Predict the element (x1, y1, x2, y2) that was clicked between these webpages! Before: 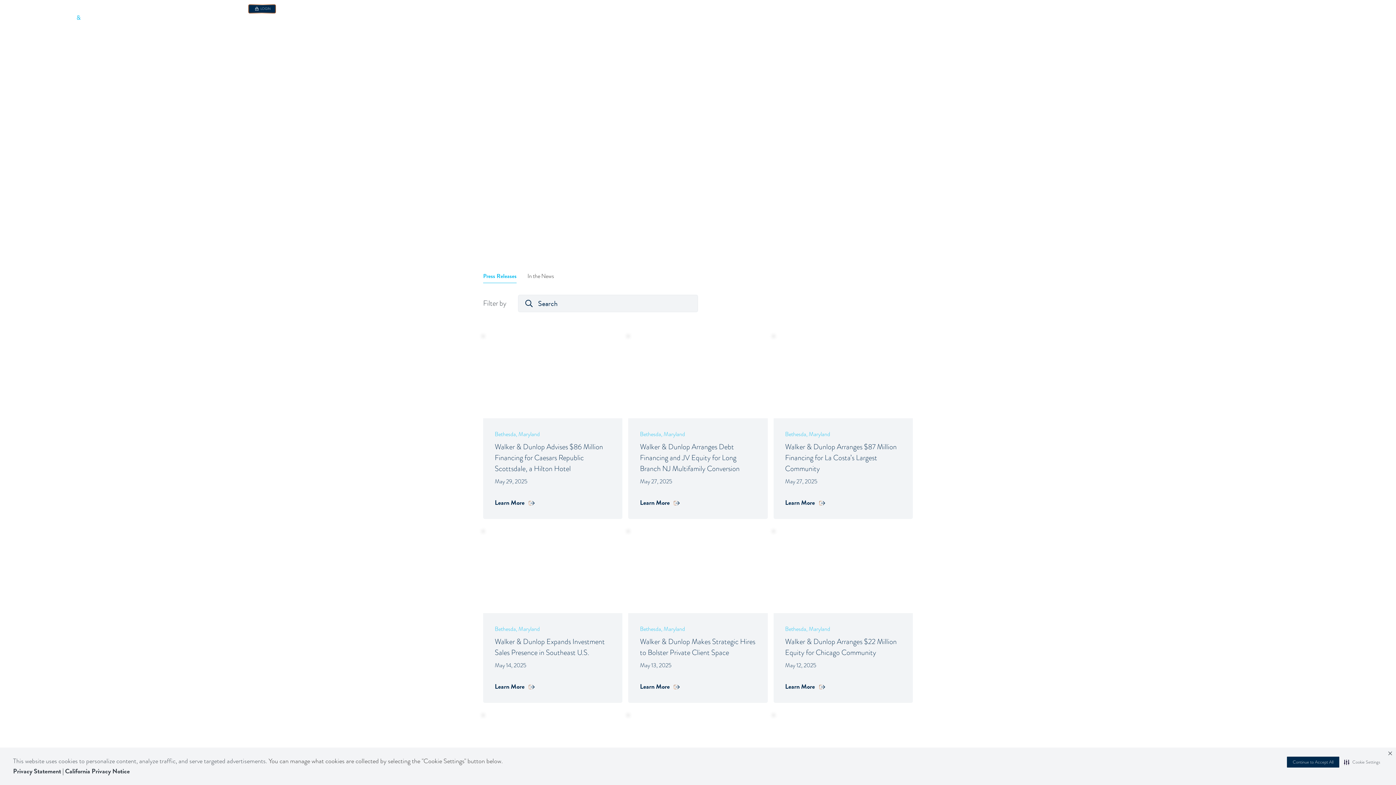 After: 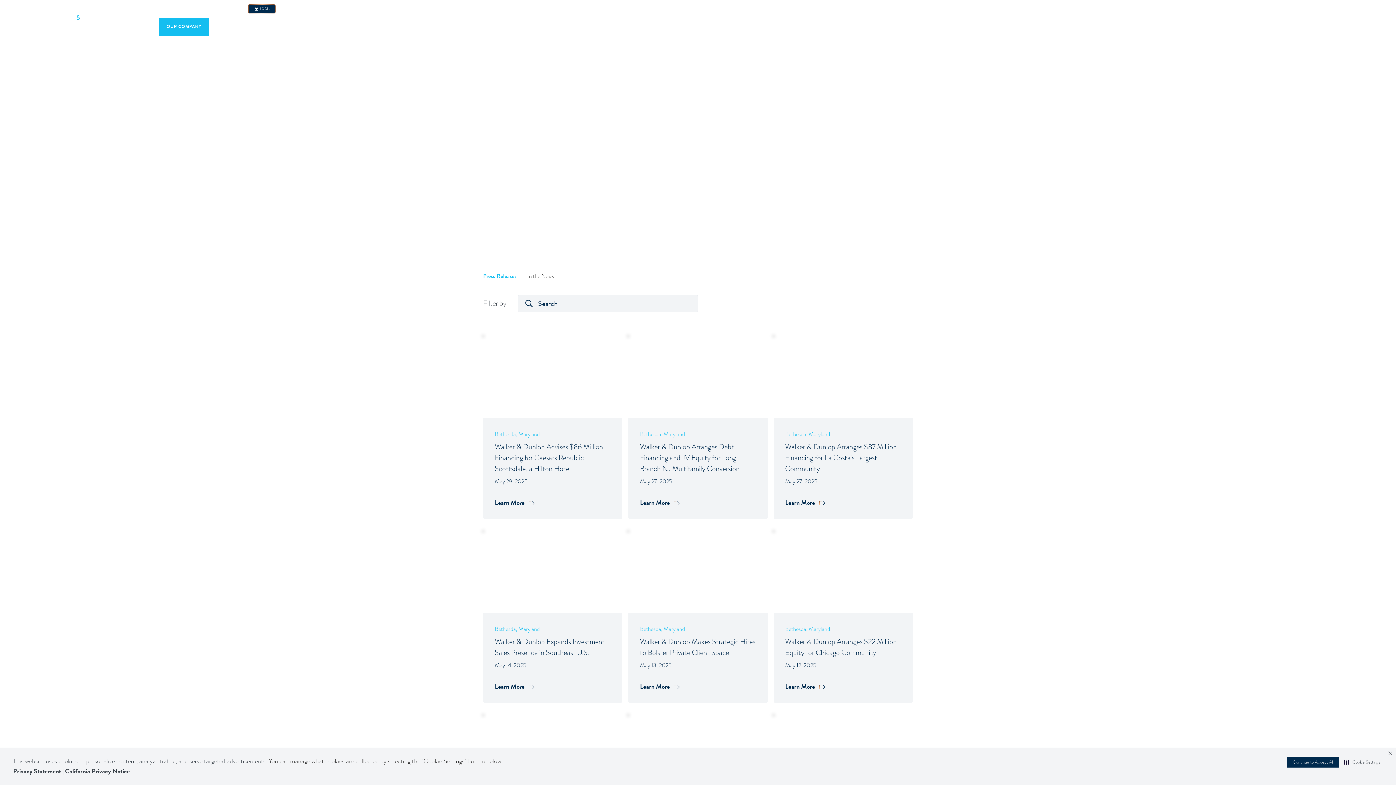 Action: bbox: (158, 17, 209, 35)